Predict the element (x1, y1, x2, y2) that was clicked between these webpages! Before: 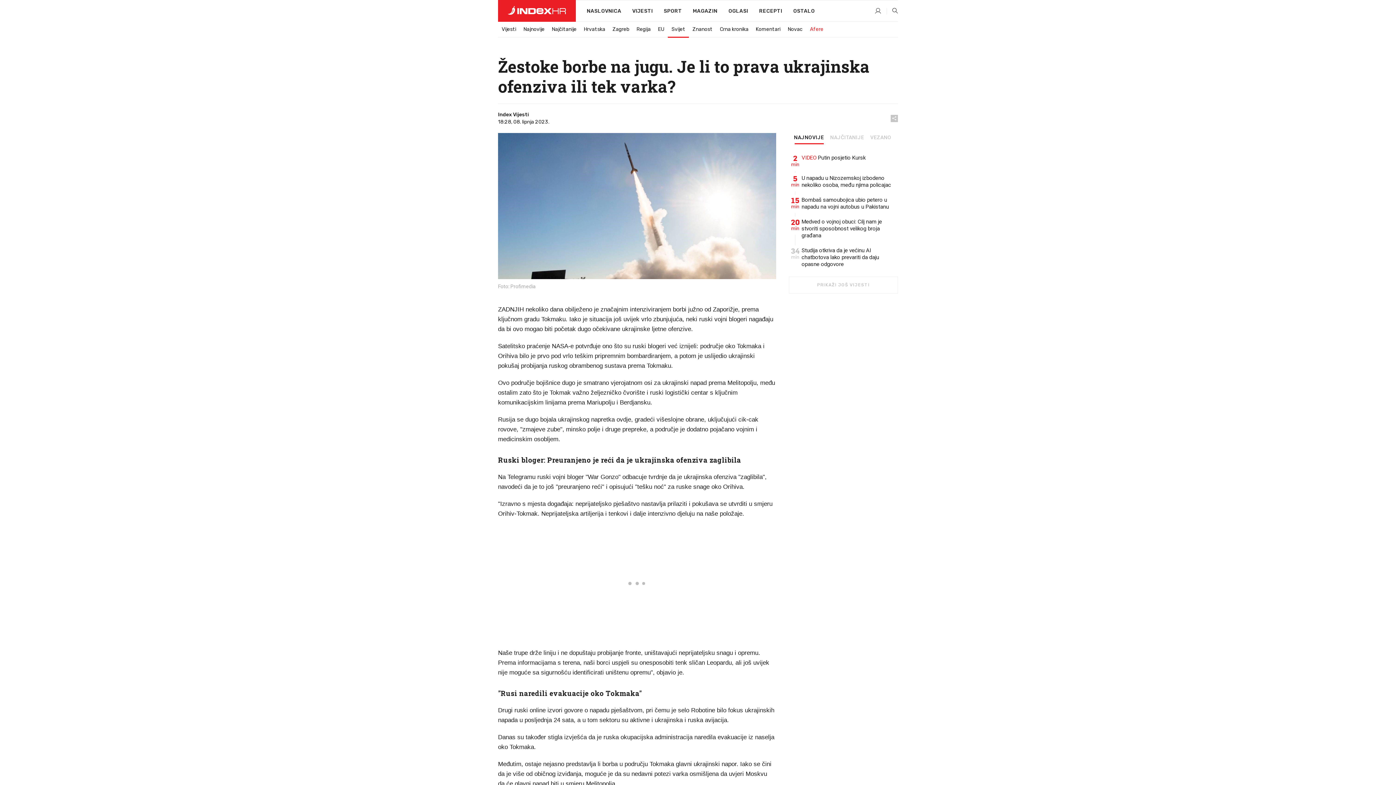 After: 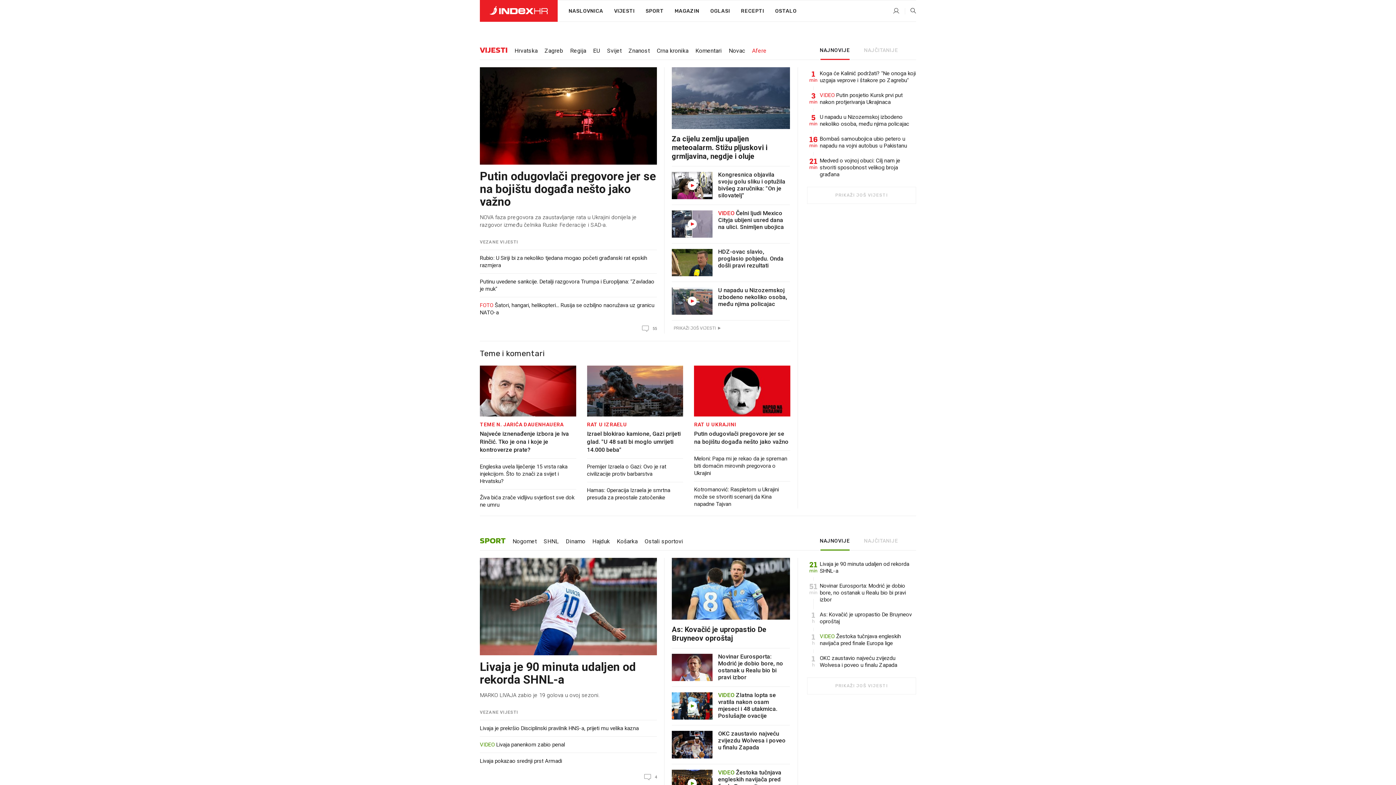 Action: bbox: (498, 0, 576, 21)